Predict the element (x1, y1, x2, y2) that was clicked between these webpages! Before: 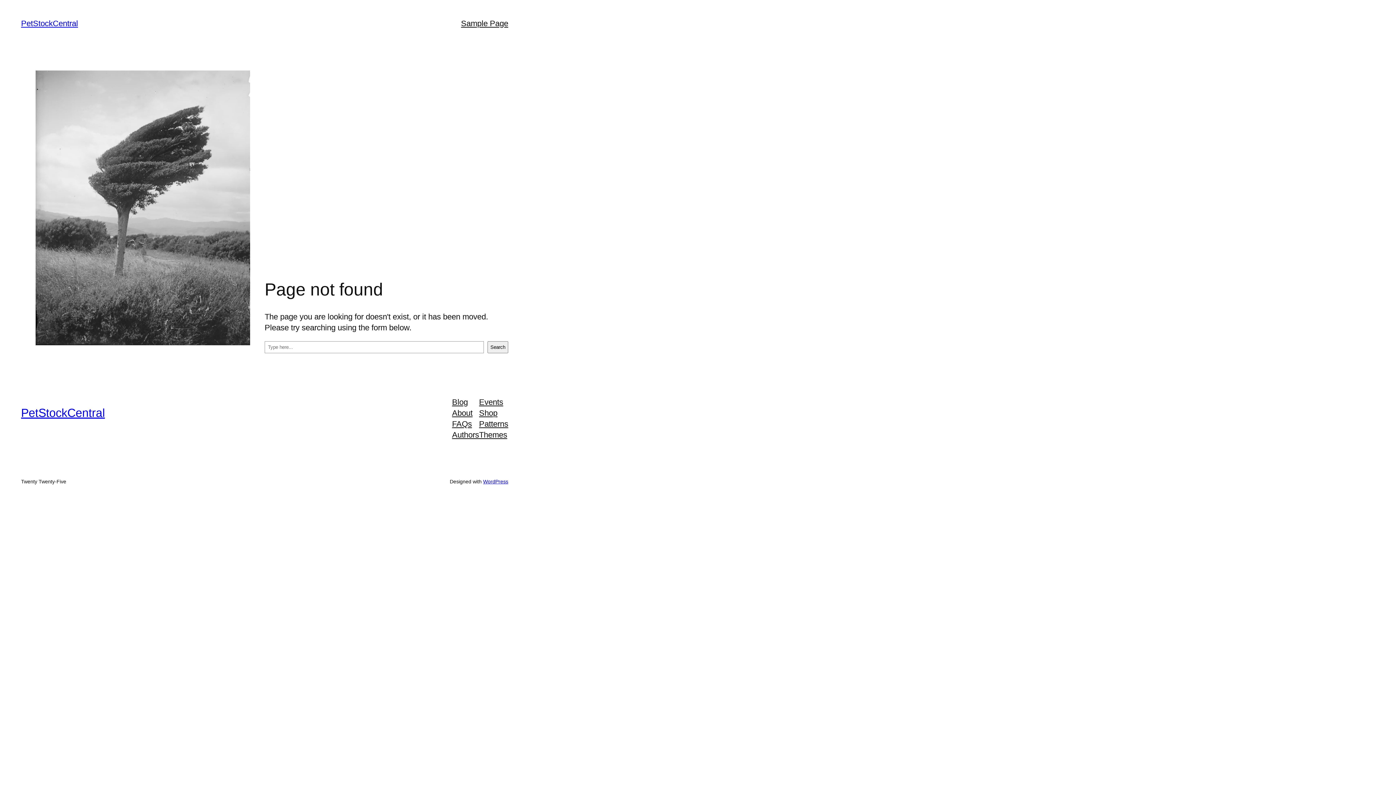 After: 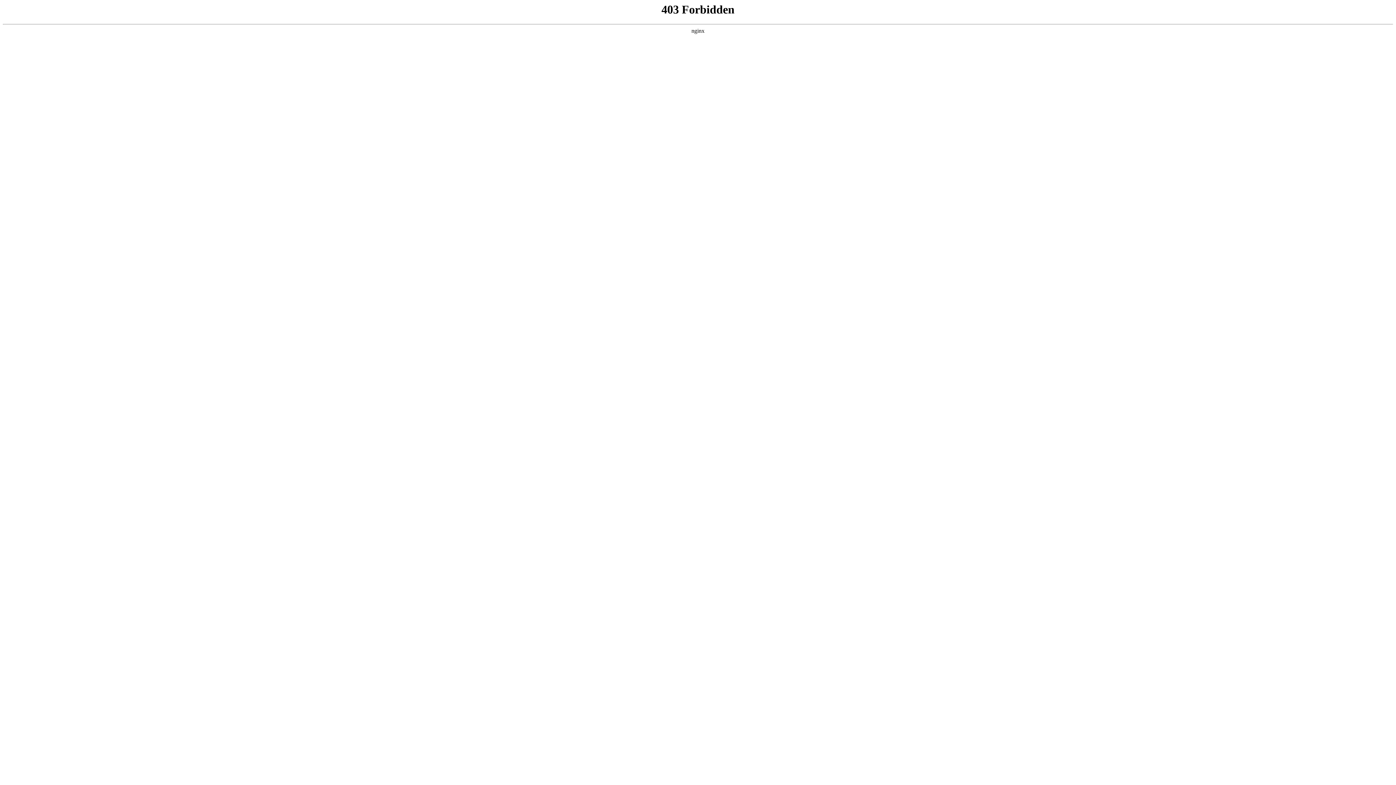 Action: bbox: (483, 478, 508, 484) label: WordPress